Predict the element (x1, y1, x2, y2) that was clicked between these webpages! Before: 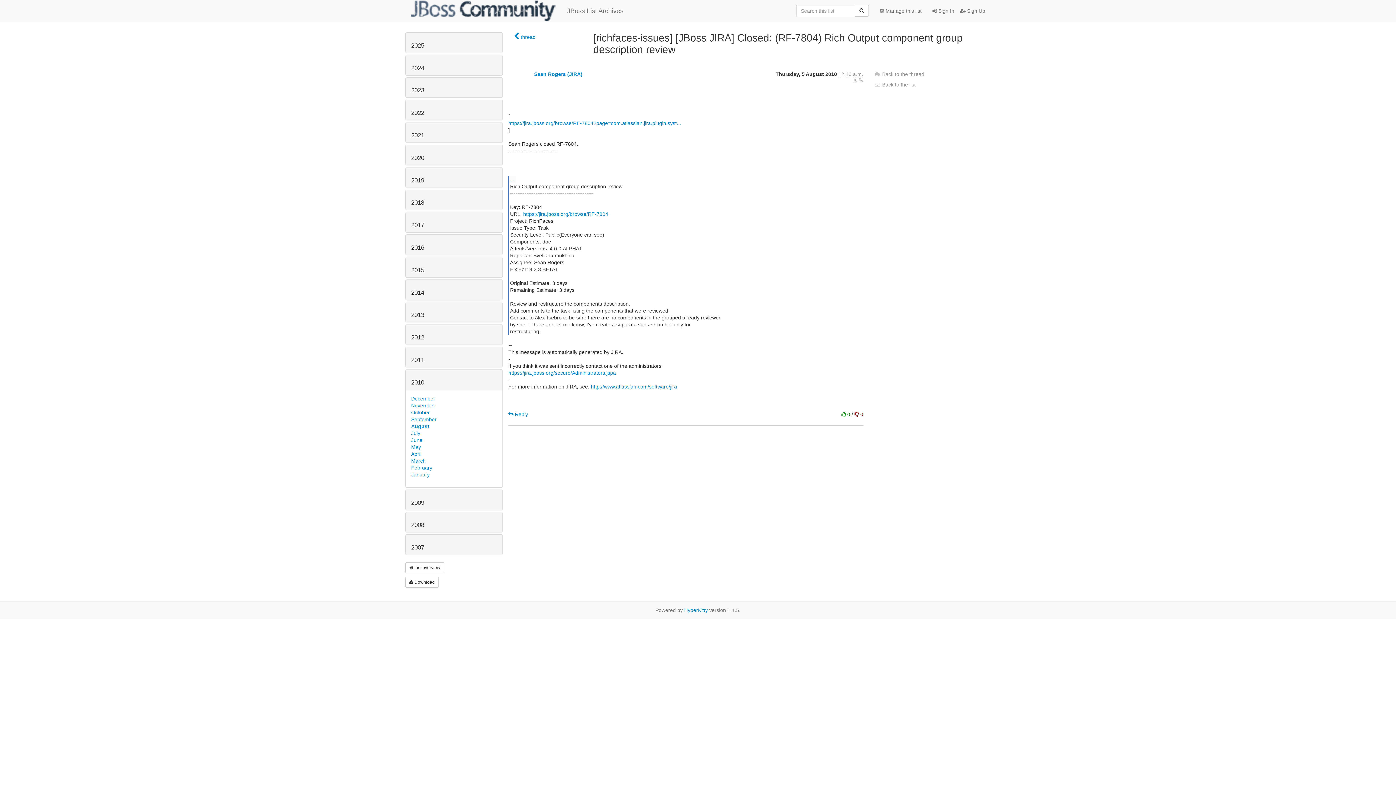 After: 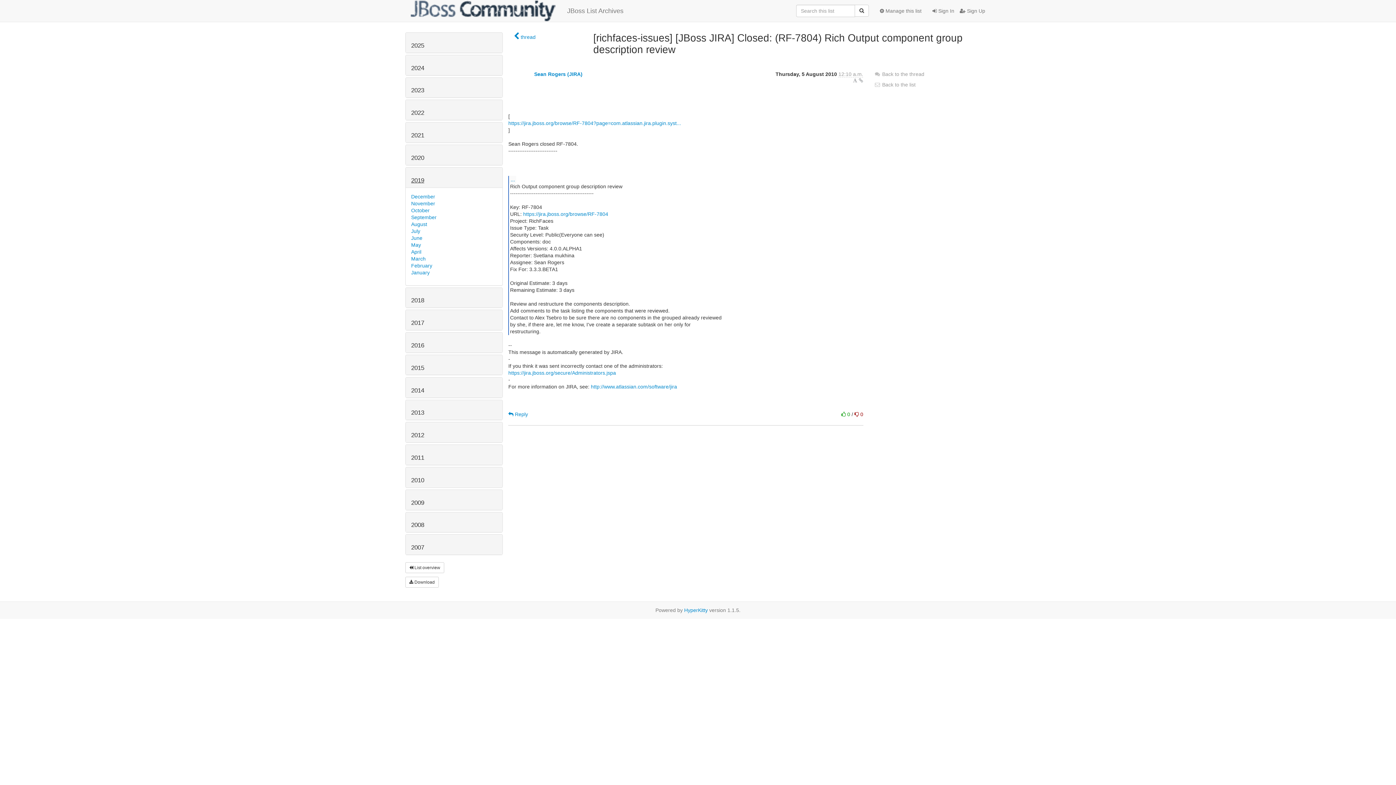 Action: bbox: (411, 176, 424, 183) label: 2019